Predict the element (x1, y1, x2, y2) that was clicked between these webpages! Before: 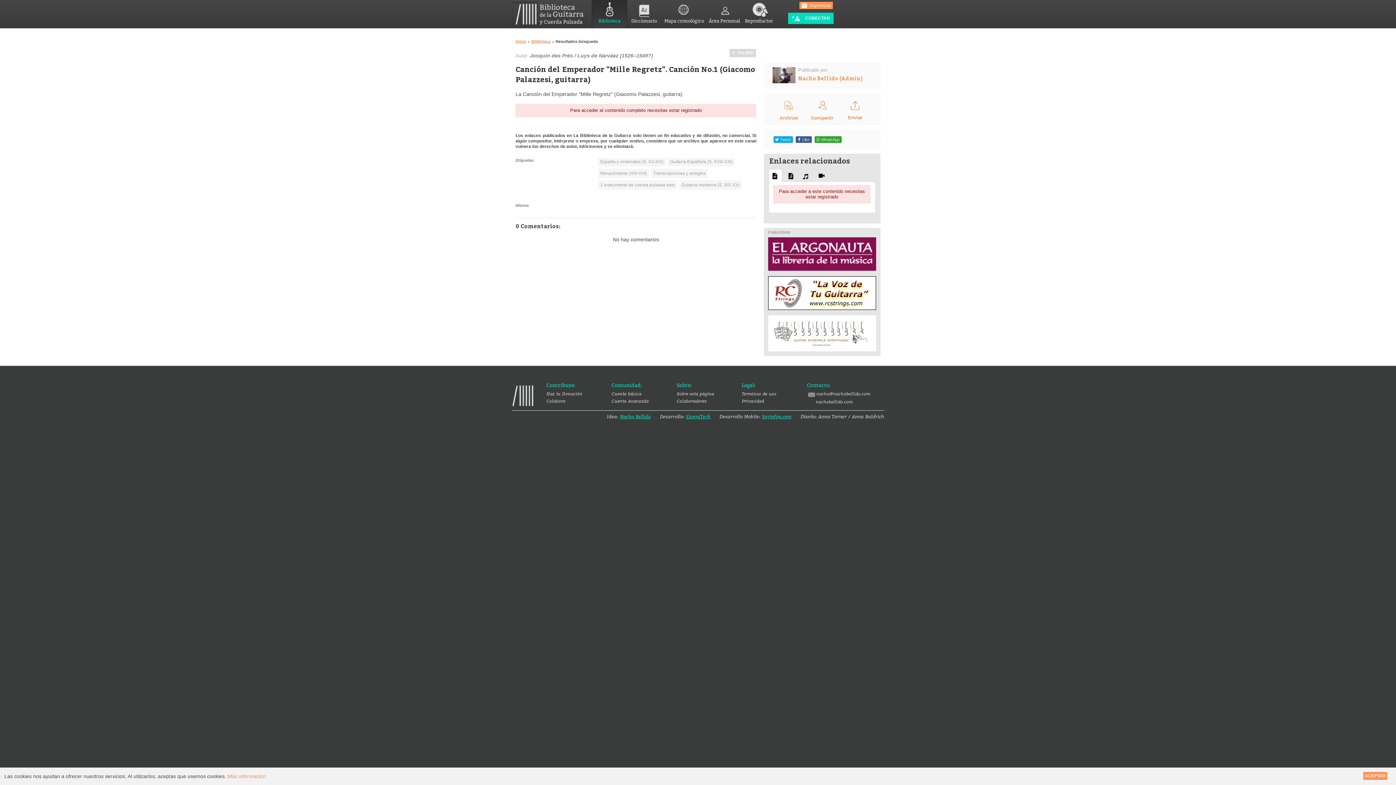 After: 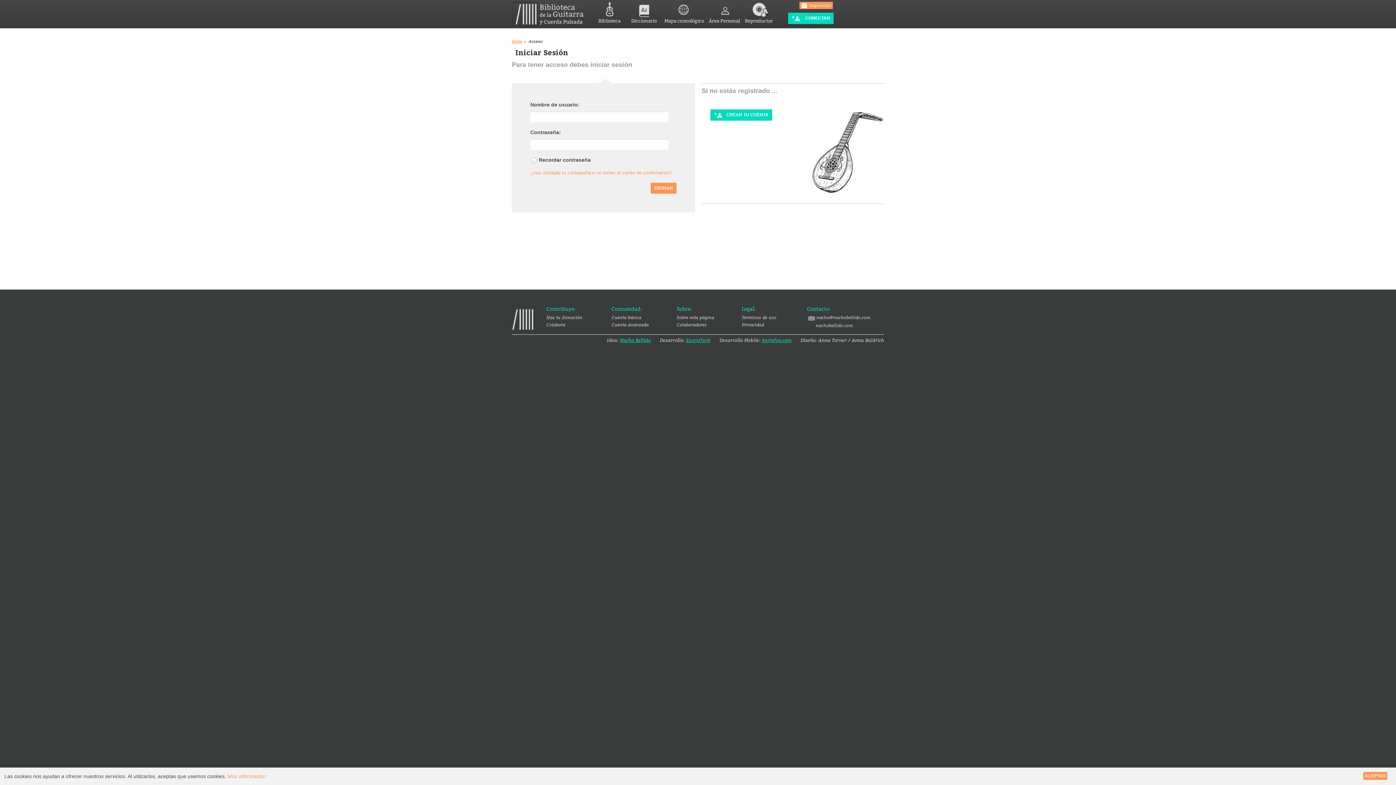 Action: bbox: (772, 78, 795, 84)